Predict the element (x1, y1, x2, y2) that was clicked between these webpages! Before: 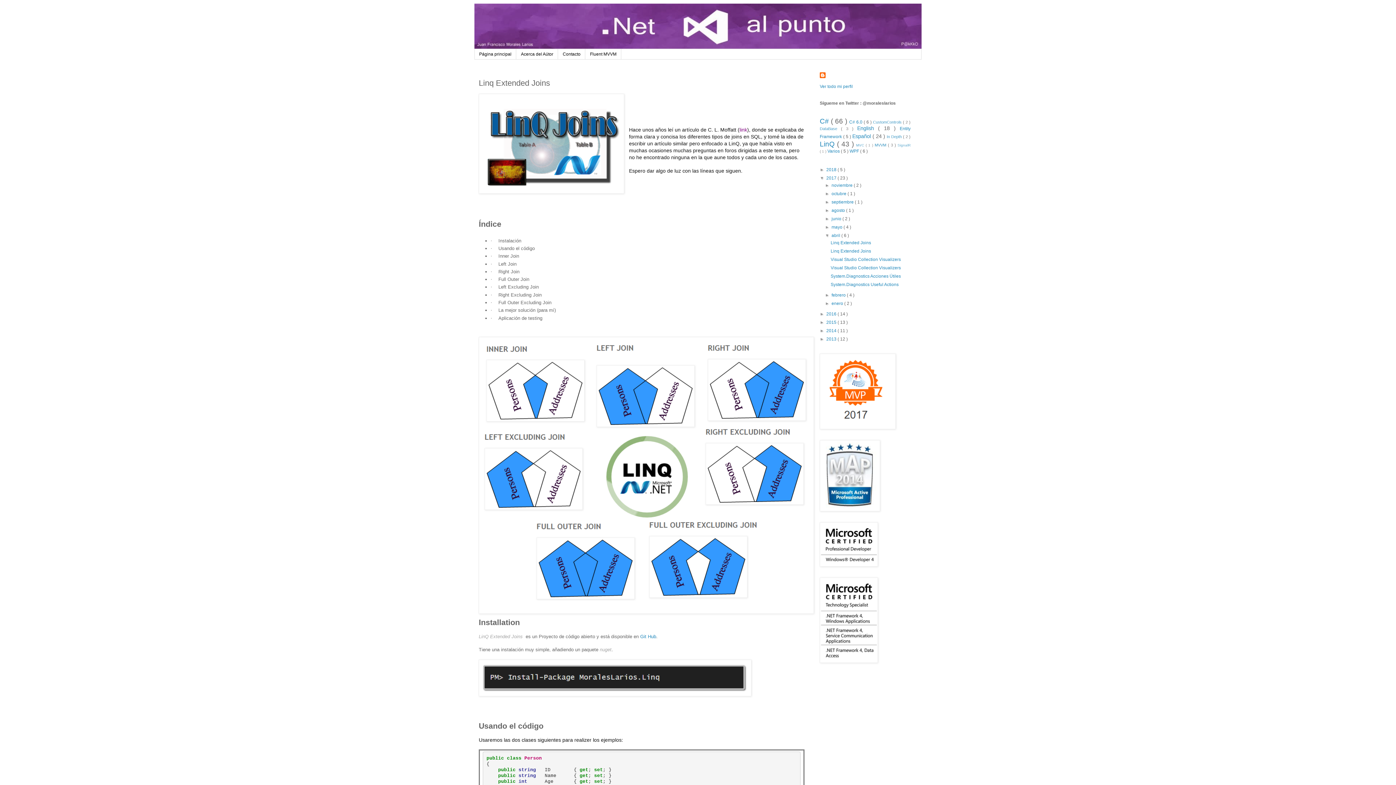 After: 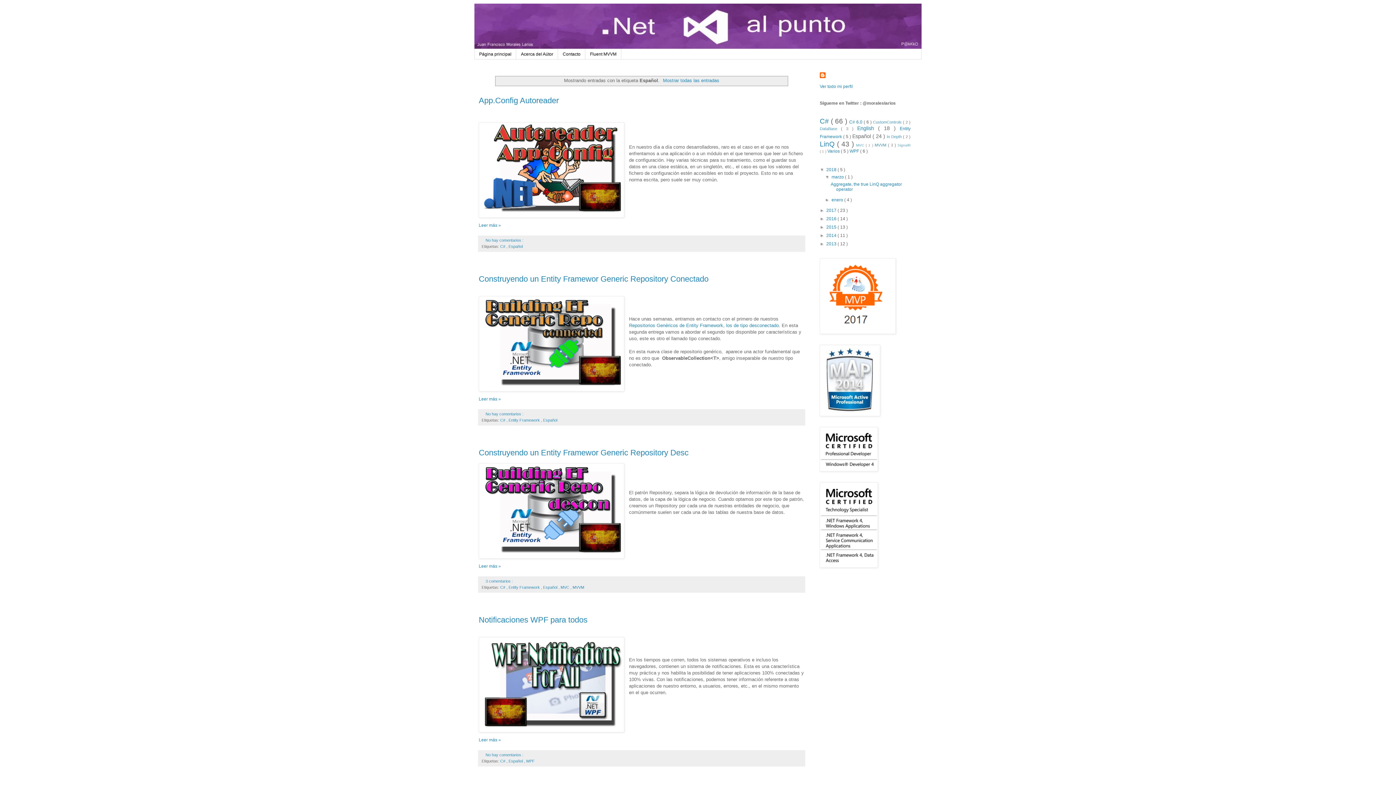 Action: bbox: (852, 133, 872, 139) label: Español 